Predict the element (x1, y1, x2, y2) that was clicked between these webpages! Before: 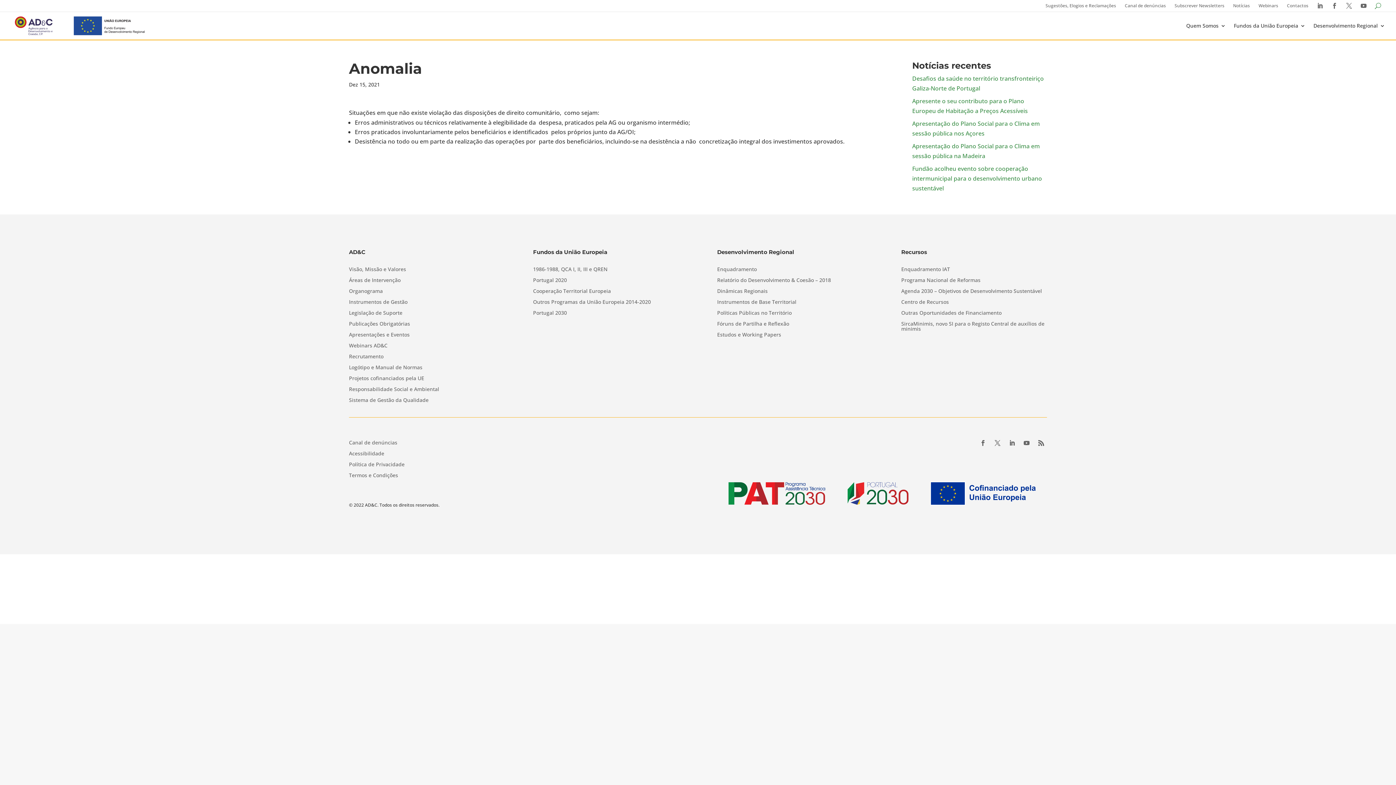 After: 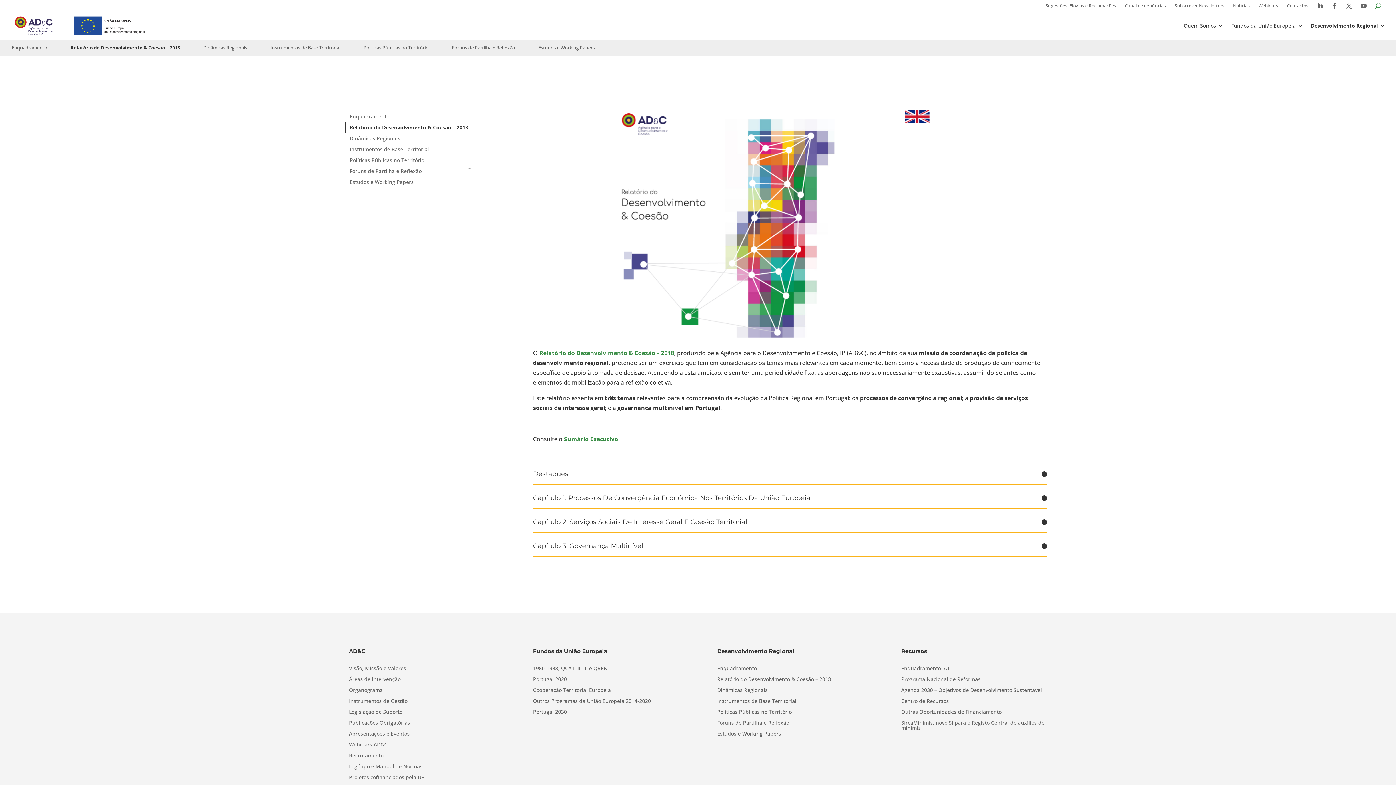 Action: label: Relatório do Desenvolvimento & Coesão – 2018 bbox: (717, 277, 831, 285)